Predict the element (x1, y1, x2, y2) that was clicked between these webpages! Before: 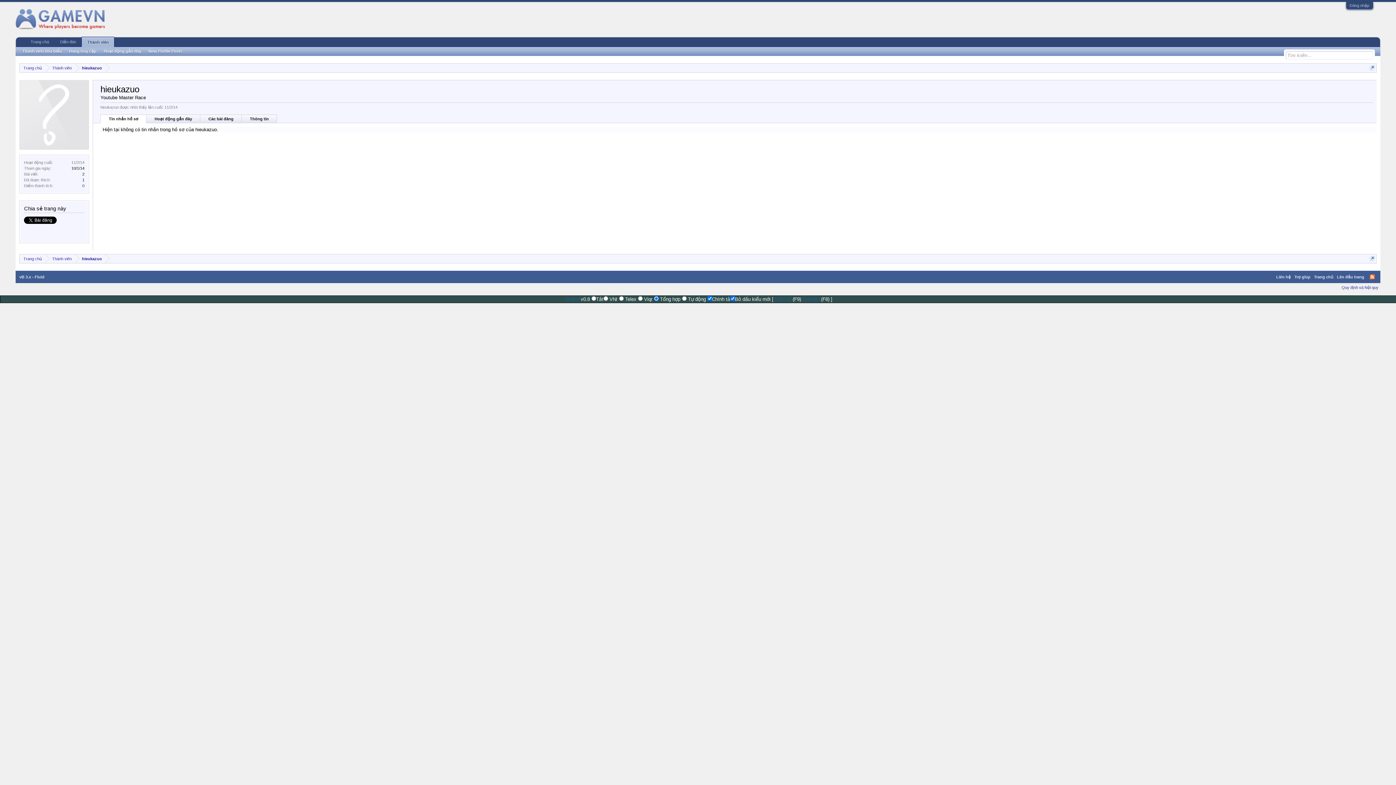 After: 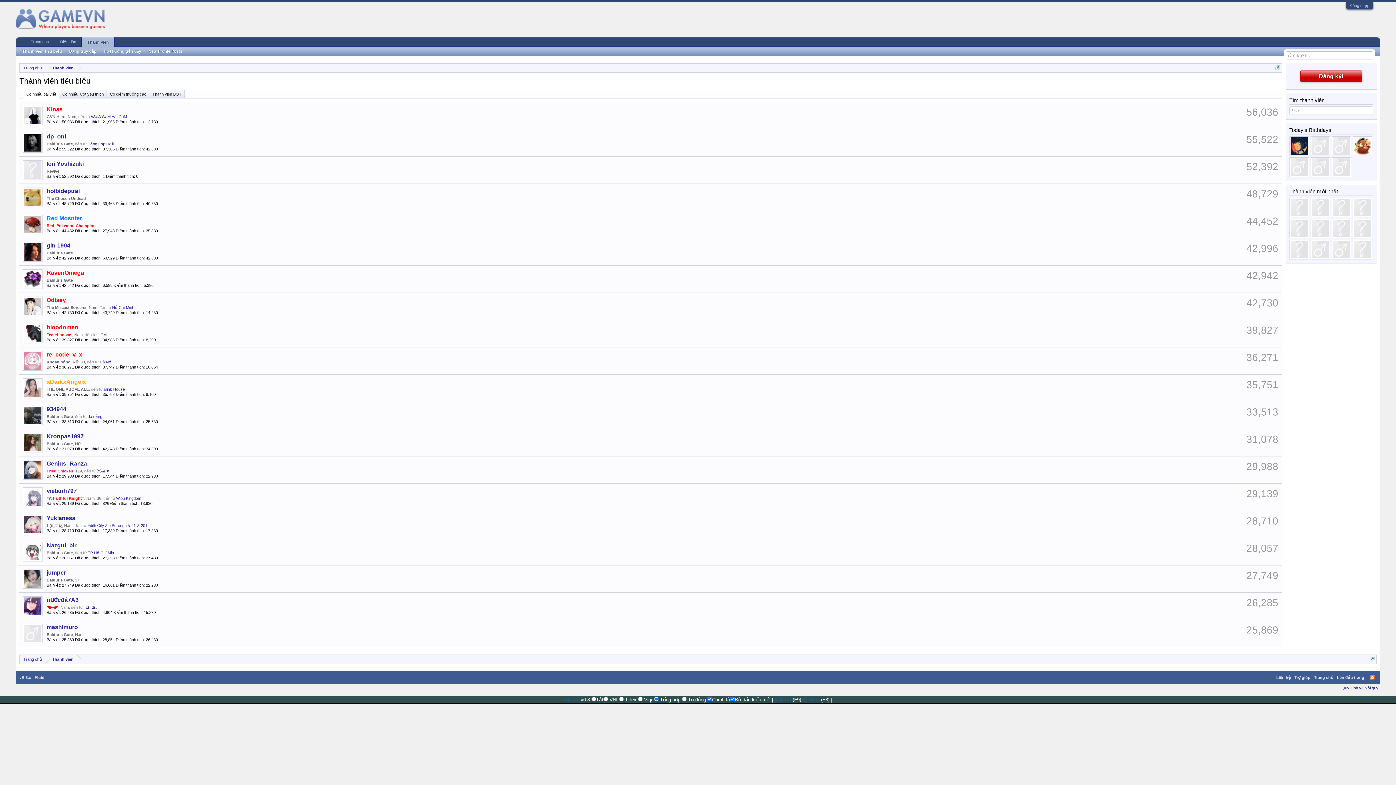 Action: label: Thành viên tiêu biểu bbox: (18, 47, 65, 55)